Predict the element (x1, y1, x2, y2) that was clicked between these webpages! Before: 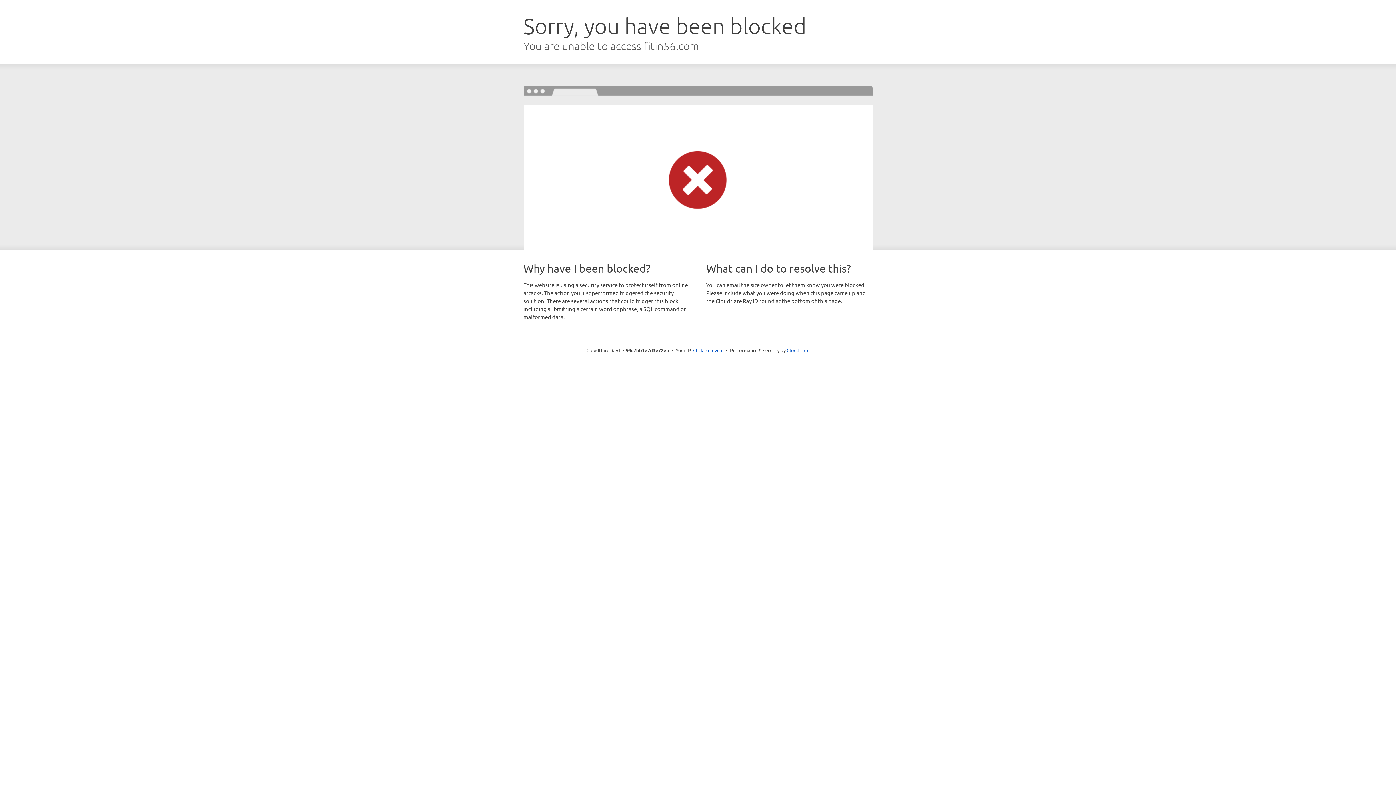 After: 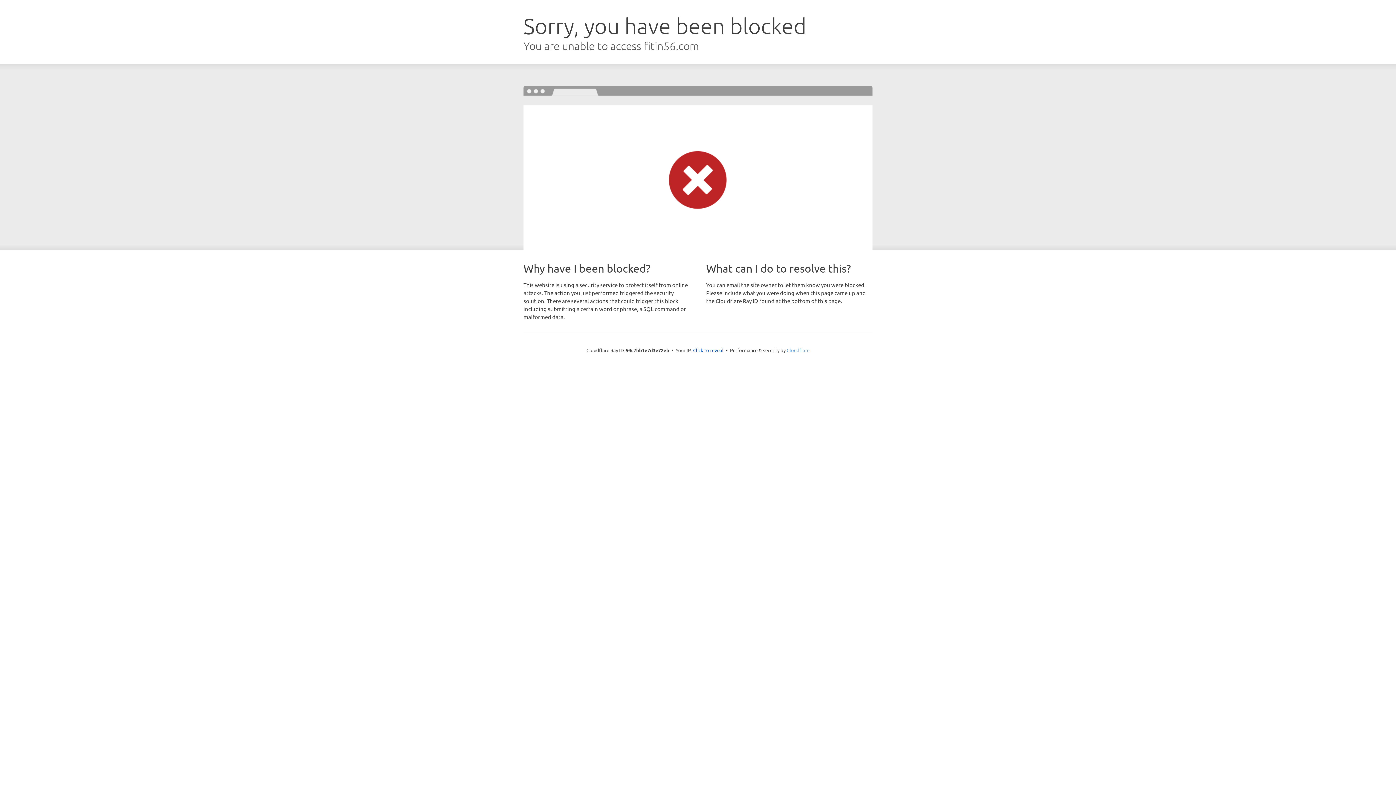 Action: bbox: (786, 347, 809, 353) label: Cloudflare